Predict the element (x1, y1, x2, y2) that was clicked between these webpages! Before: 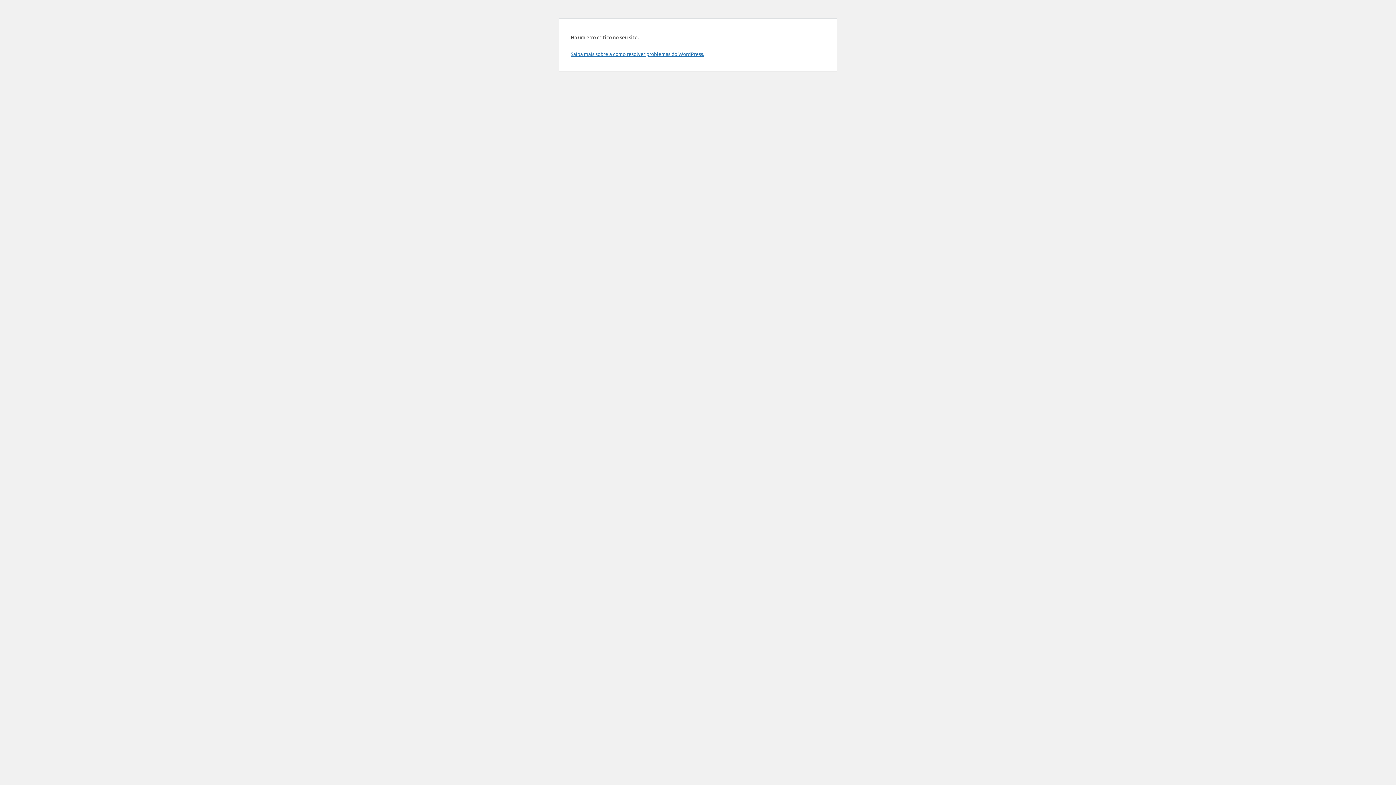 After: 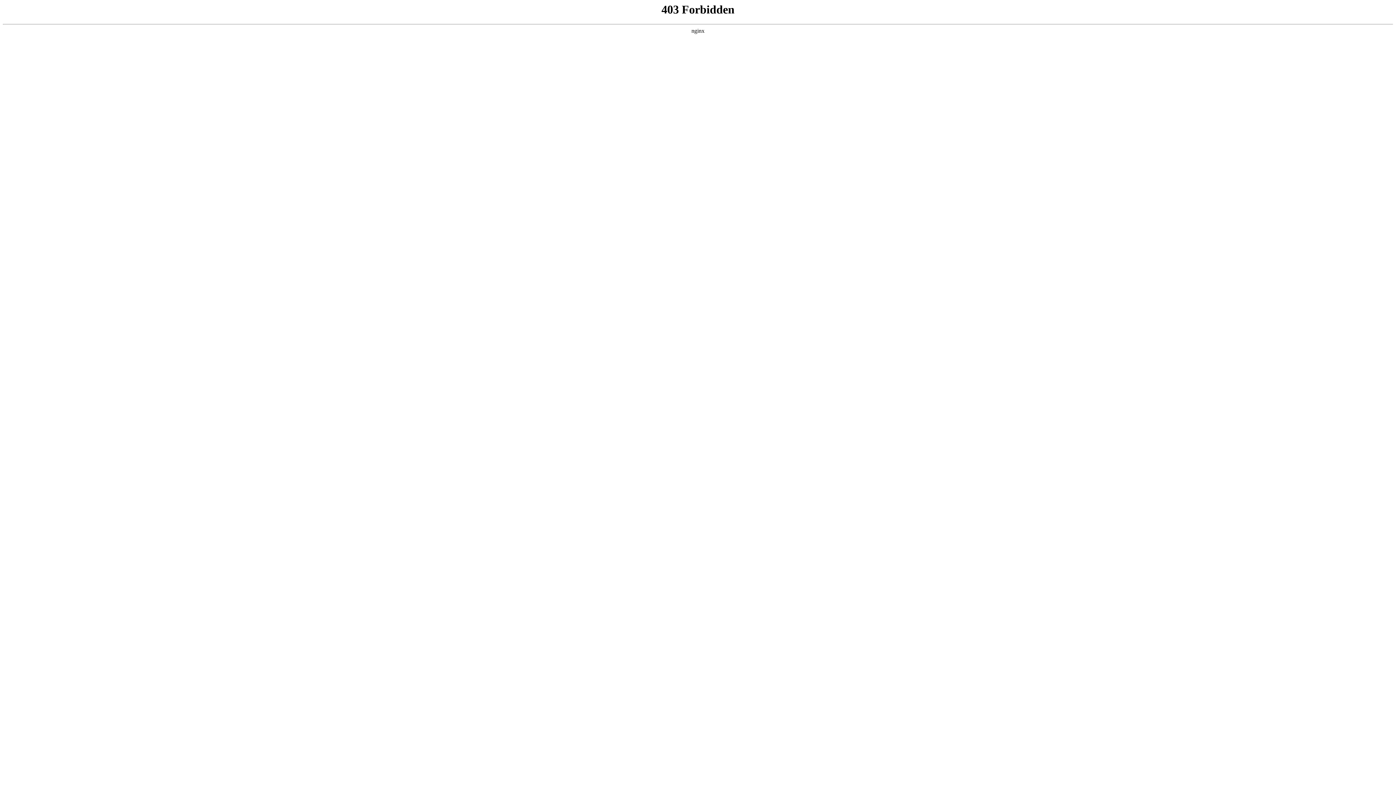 Action: bbox: (570, 50, 704, 57) label: Saiba mais sobre a como resolver problemas do WordPress.